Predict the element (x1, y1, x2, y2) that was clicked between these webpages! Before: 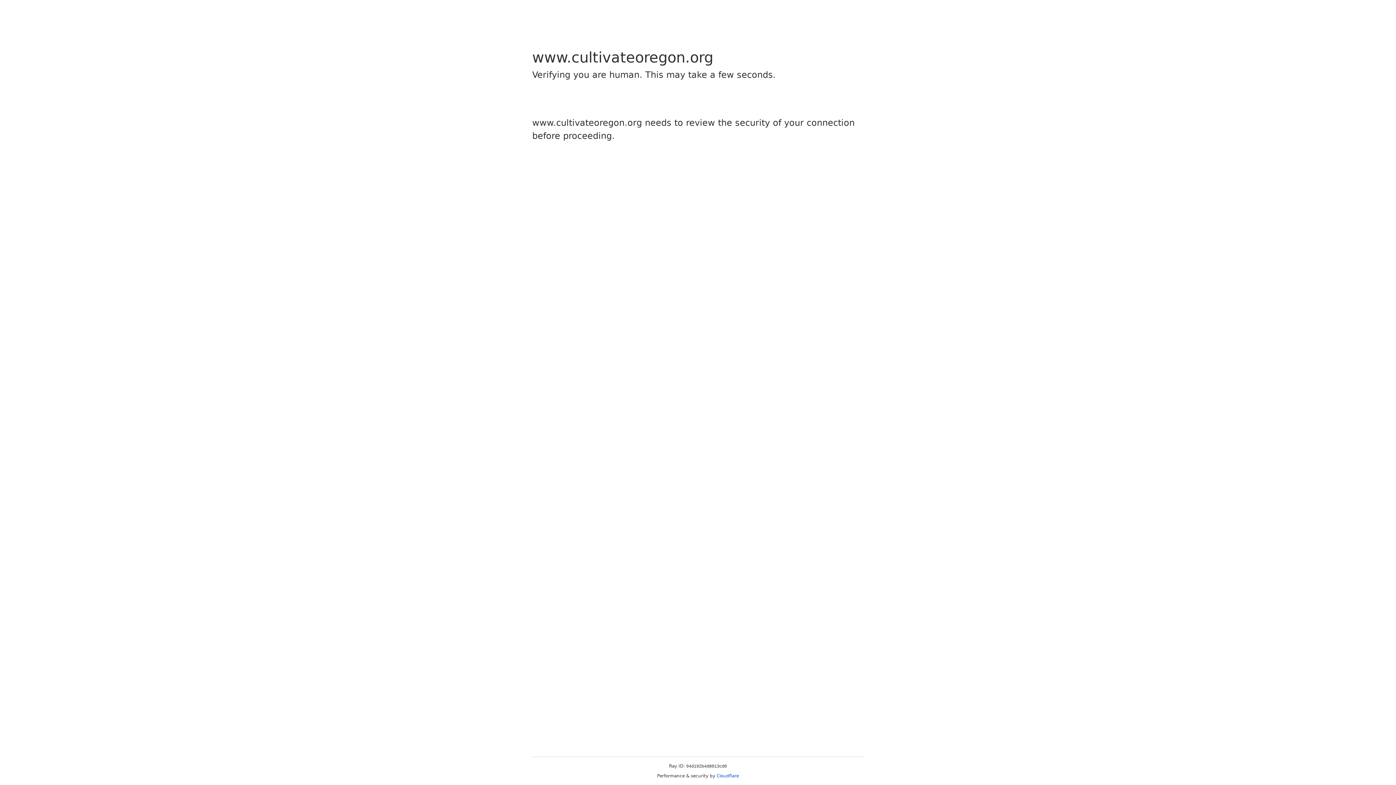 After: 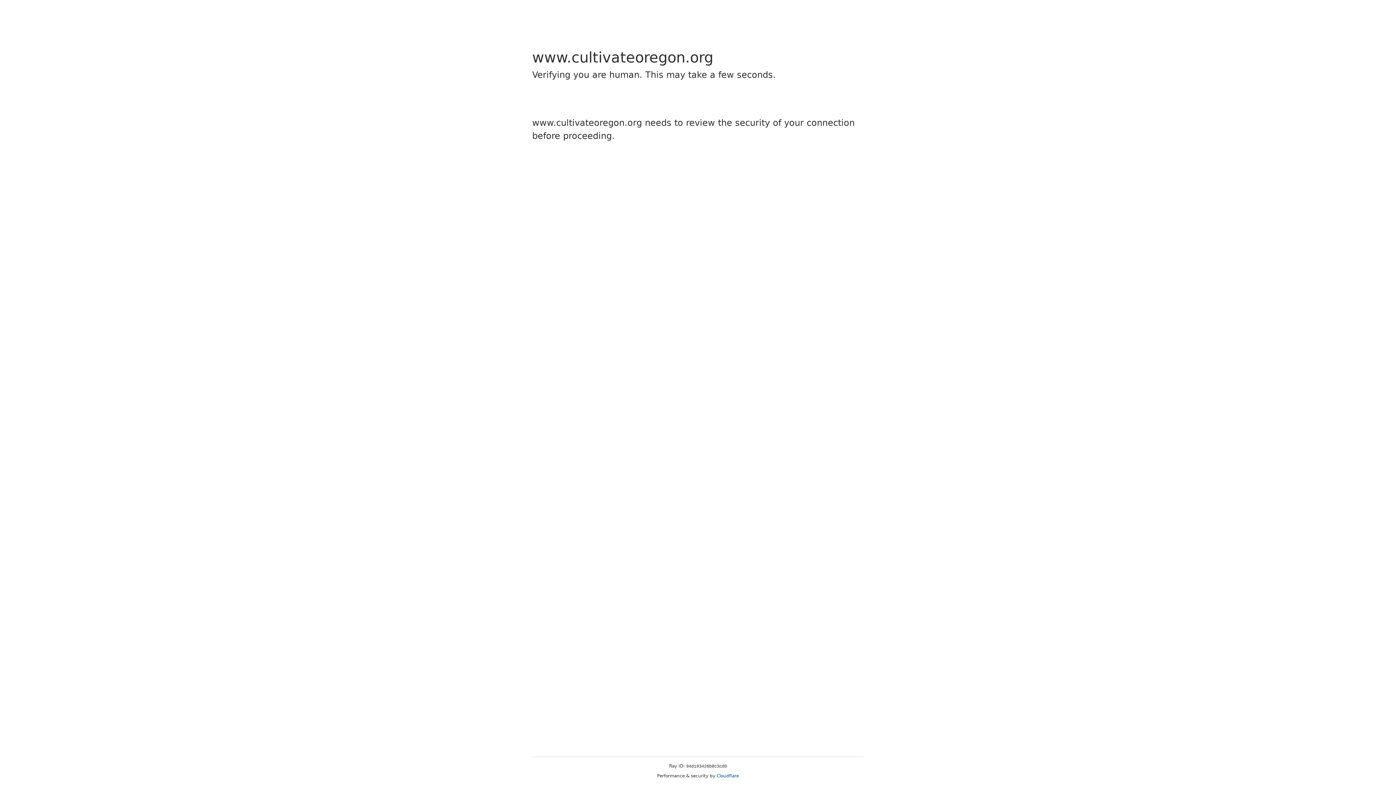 Action: bbox: (716, 773, 739, 778) label: Cloudflare